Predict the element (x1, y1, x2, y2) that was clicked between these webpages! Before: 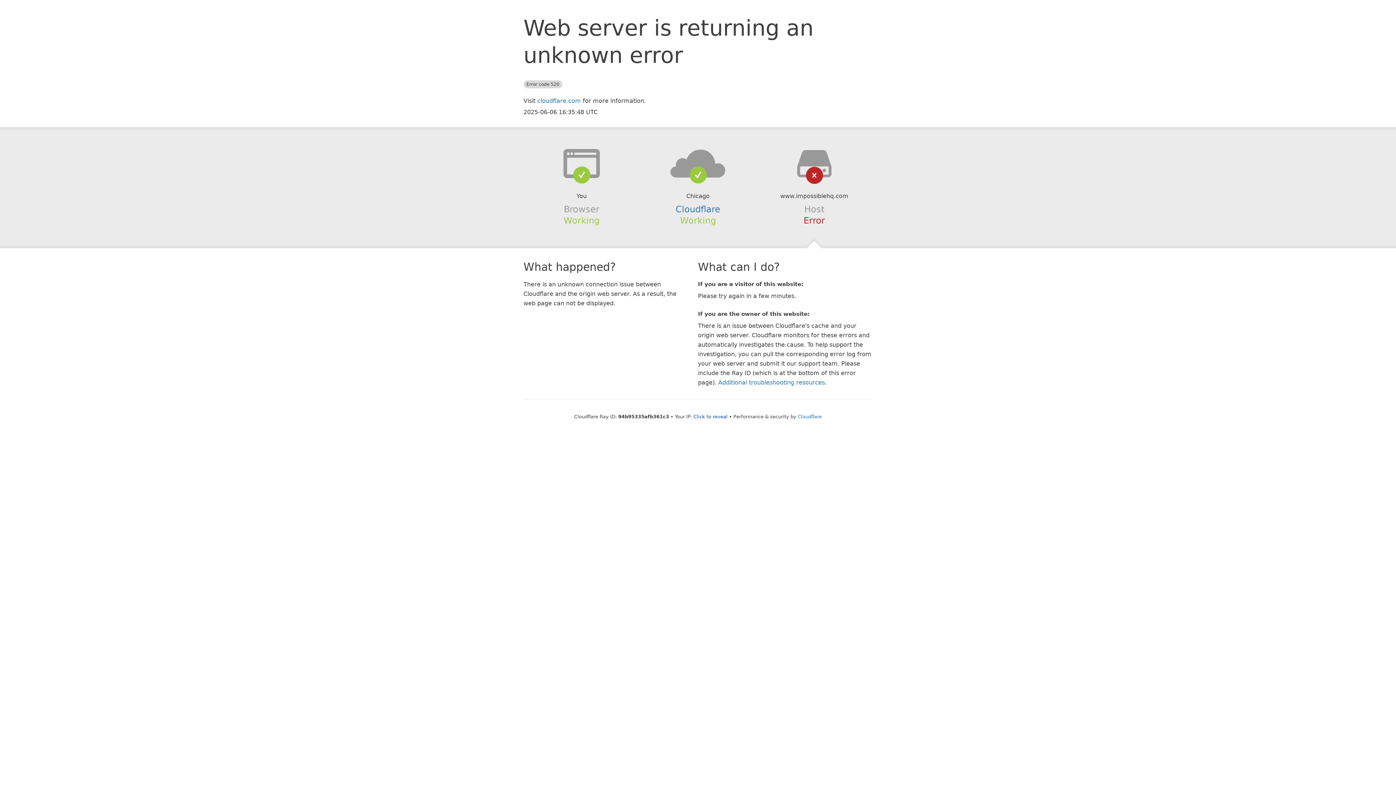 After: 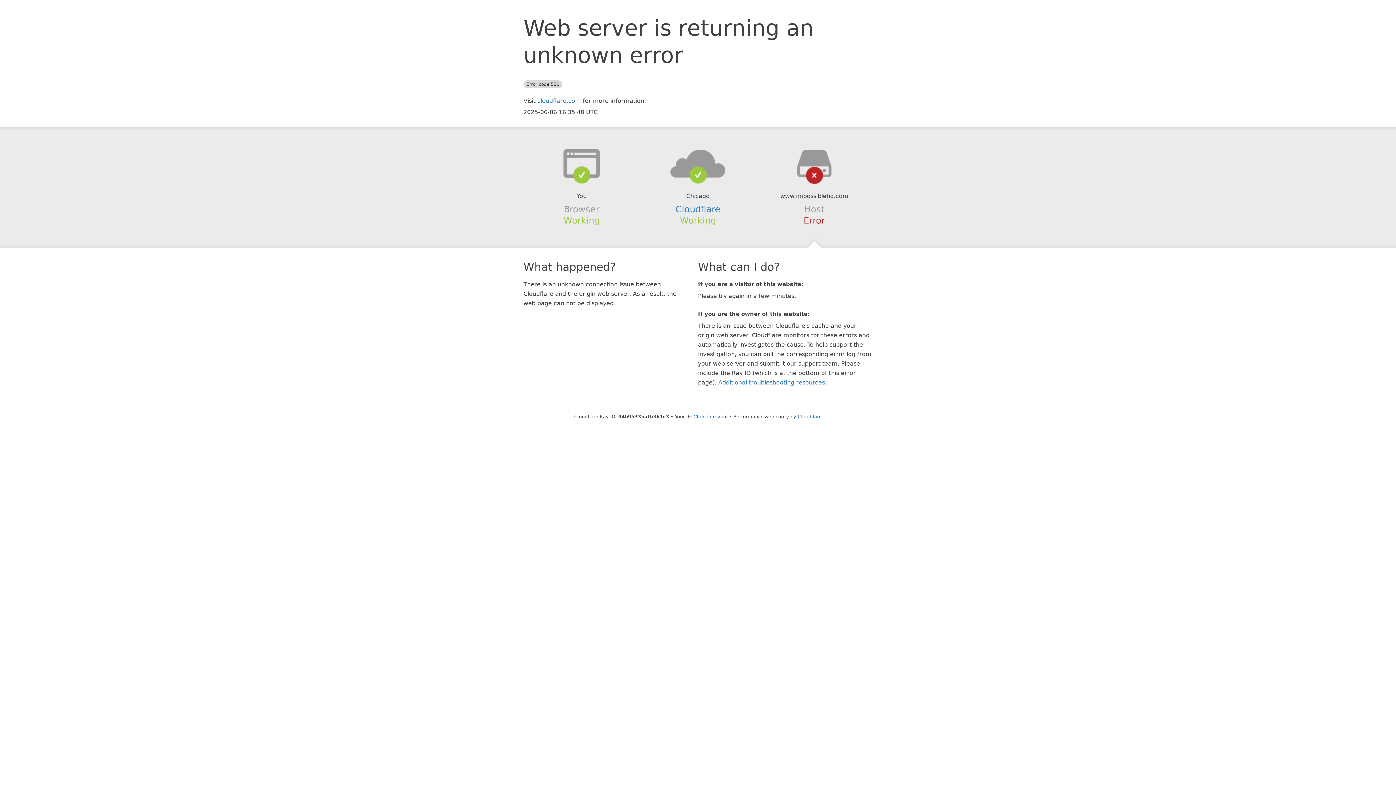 Action: bbox: (639, 148, 756, 178)